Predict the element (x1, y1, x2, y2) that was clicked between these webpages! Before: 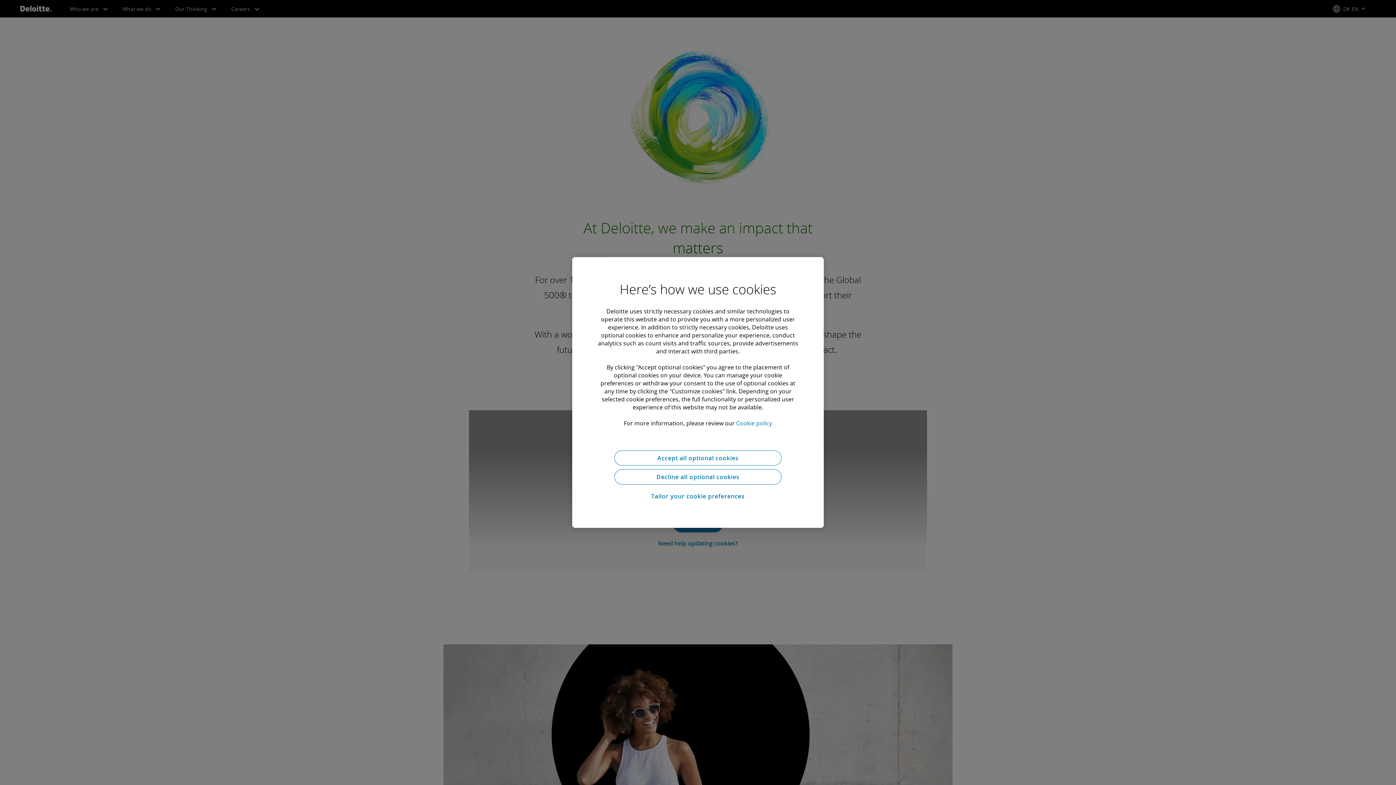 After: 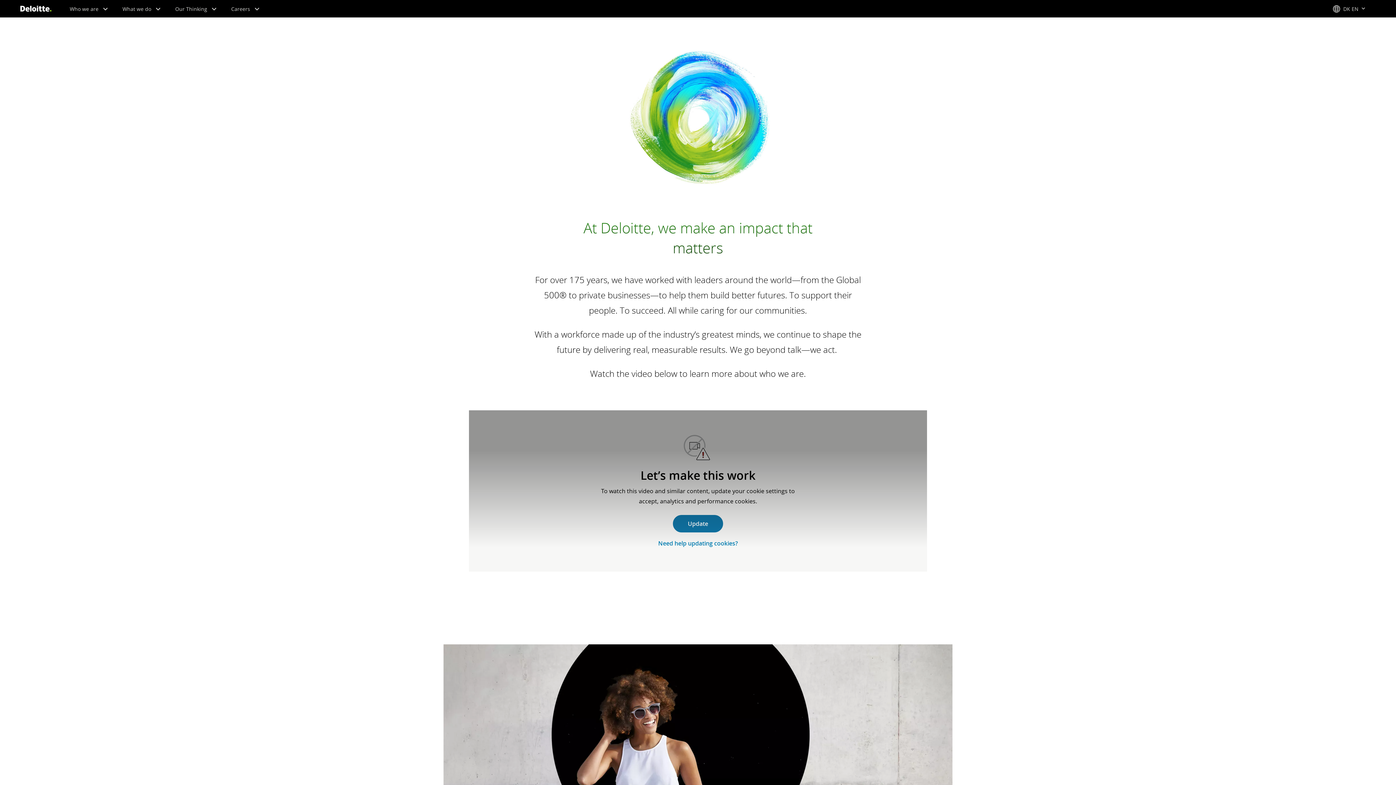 Action: bbox: (614, 469, 781, 484) label: Decline all optional cookies